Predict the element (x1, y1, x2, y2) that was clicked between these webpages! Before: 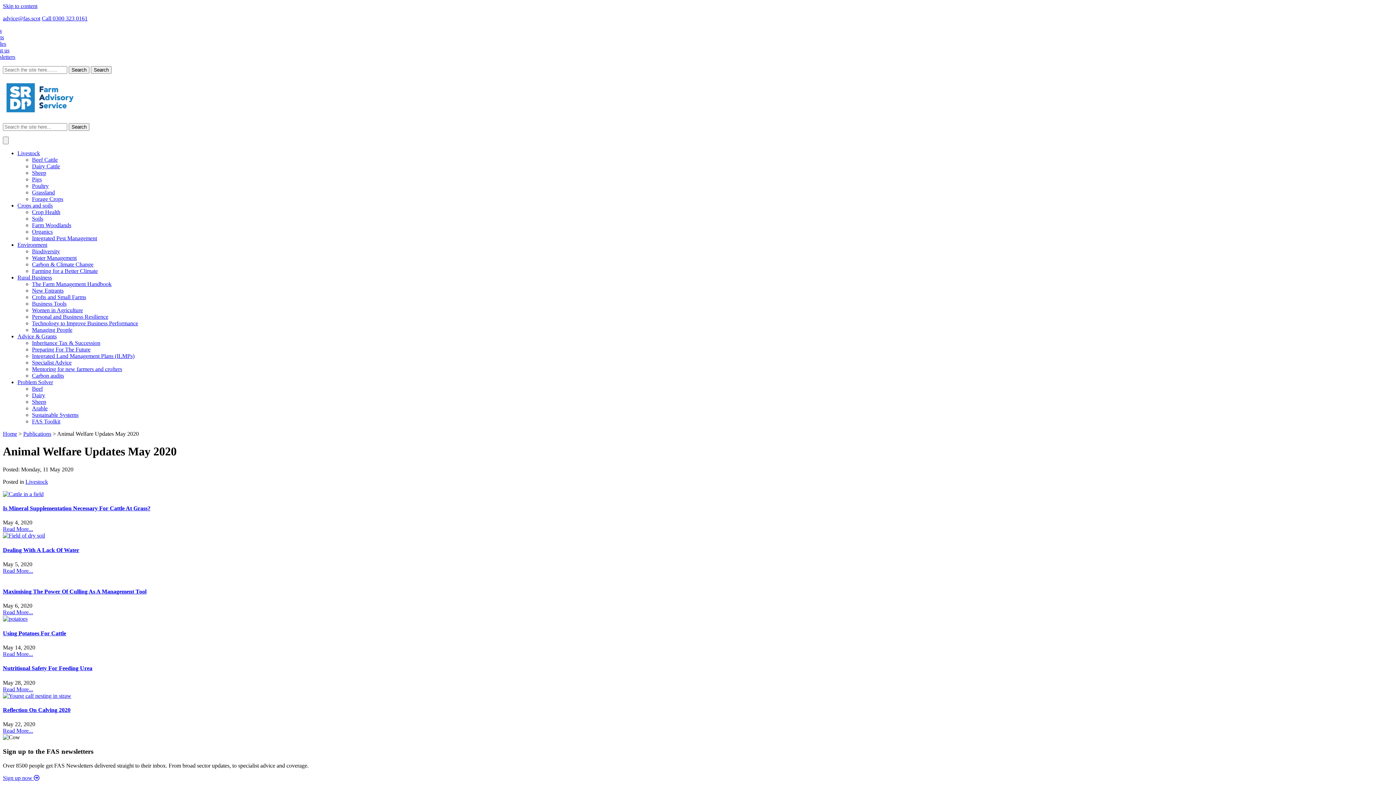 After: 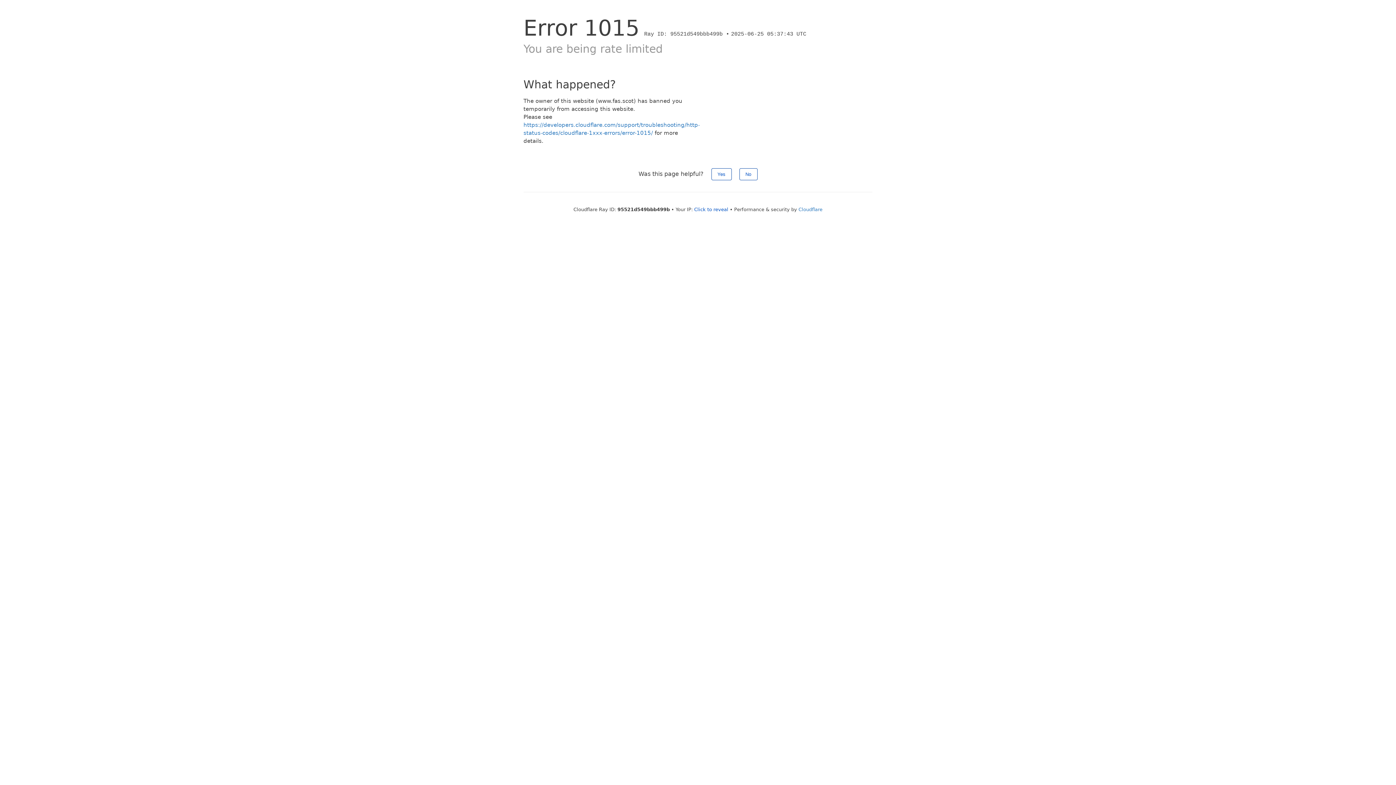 Action: label: Sustainable Systems bbox: (32, 412, 78, 418)